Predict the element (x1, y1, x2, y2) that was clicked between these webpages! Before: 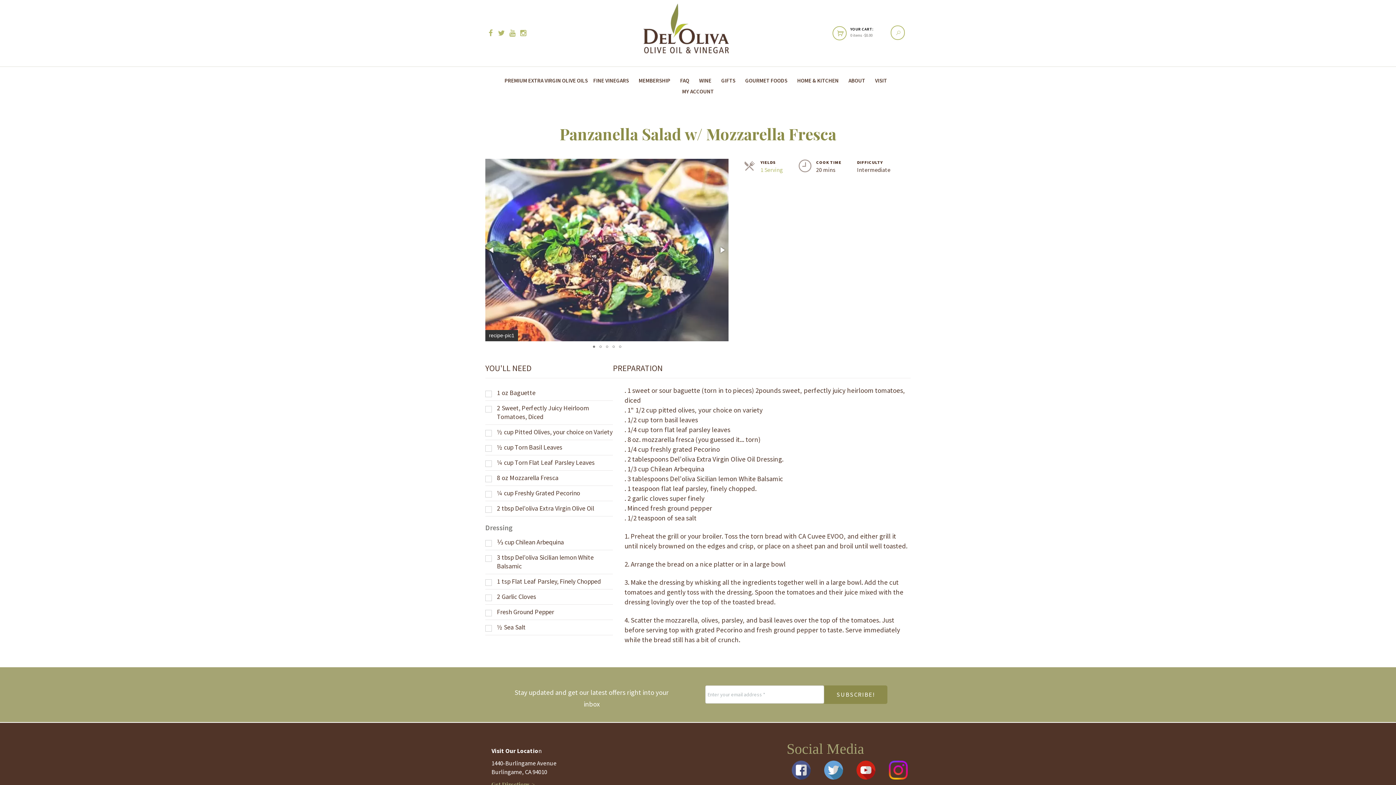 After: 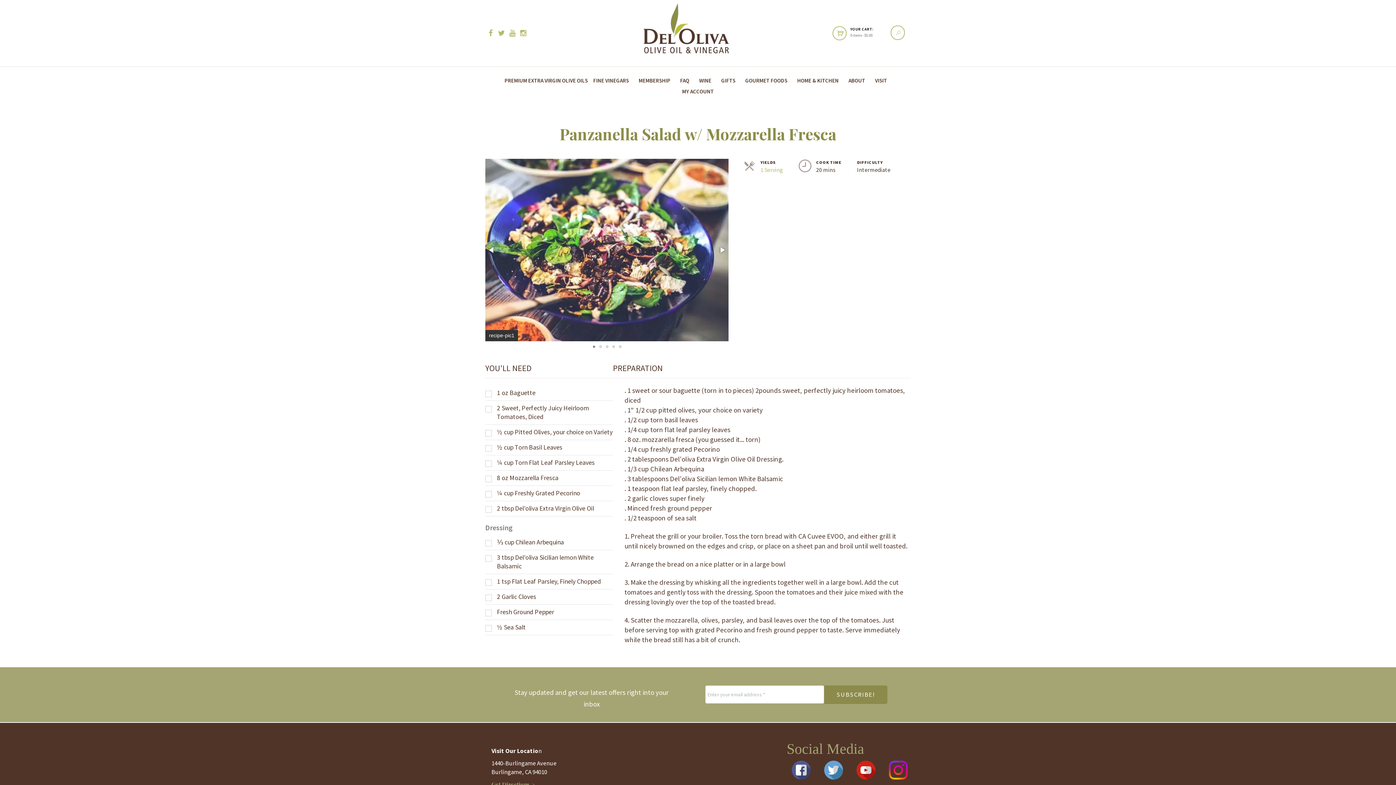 Action: bbox: (590, 341, 597, 352)